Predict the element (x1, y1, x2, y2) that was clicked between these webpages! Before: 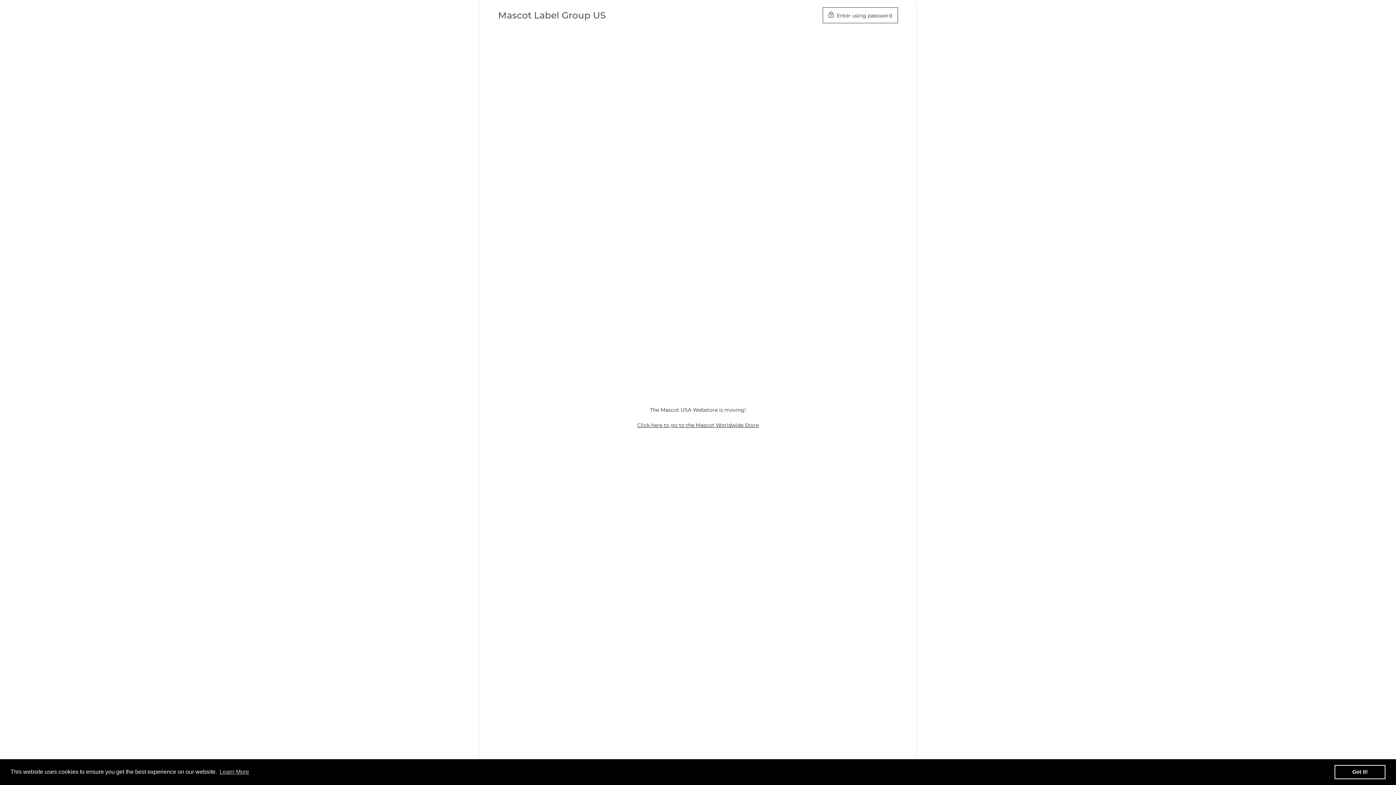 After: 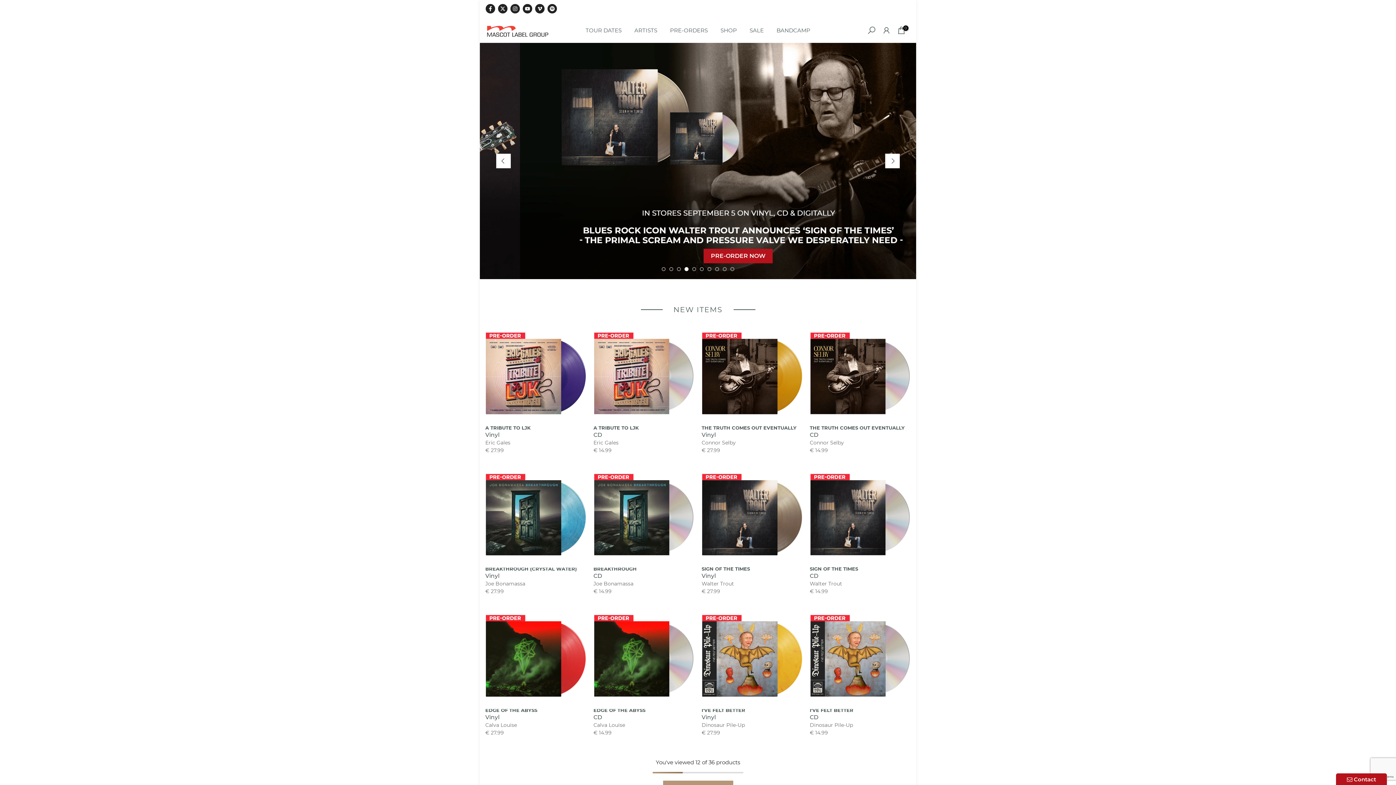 Action: label: Click here to go to the Mascot Worldwide Store bbox: (637, 422, 758, 428)